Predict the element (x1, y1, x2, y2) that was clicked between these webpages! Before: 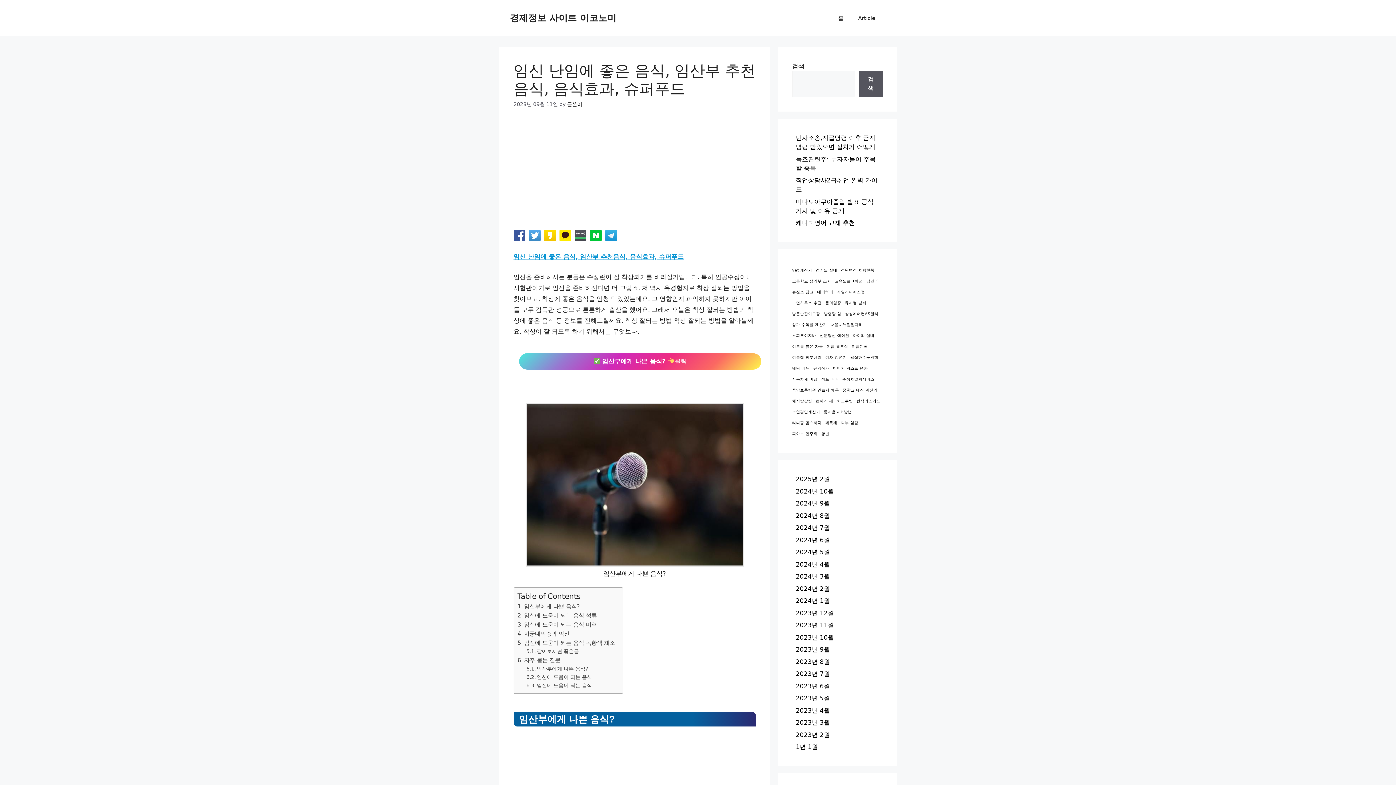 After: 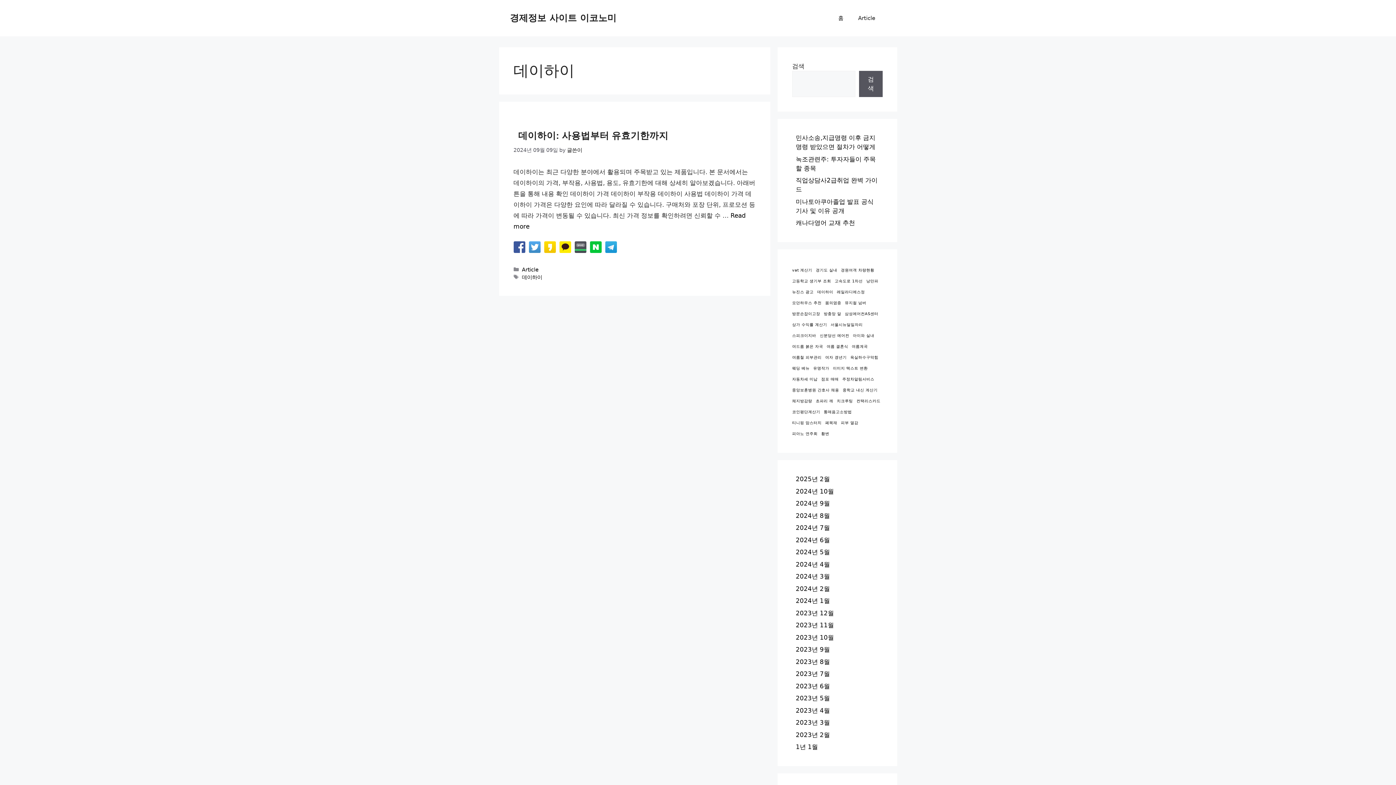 Action: bbox: (817, 288, 833, 295) label: 데이하이 (1 아이템)